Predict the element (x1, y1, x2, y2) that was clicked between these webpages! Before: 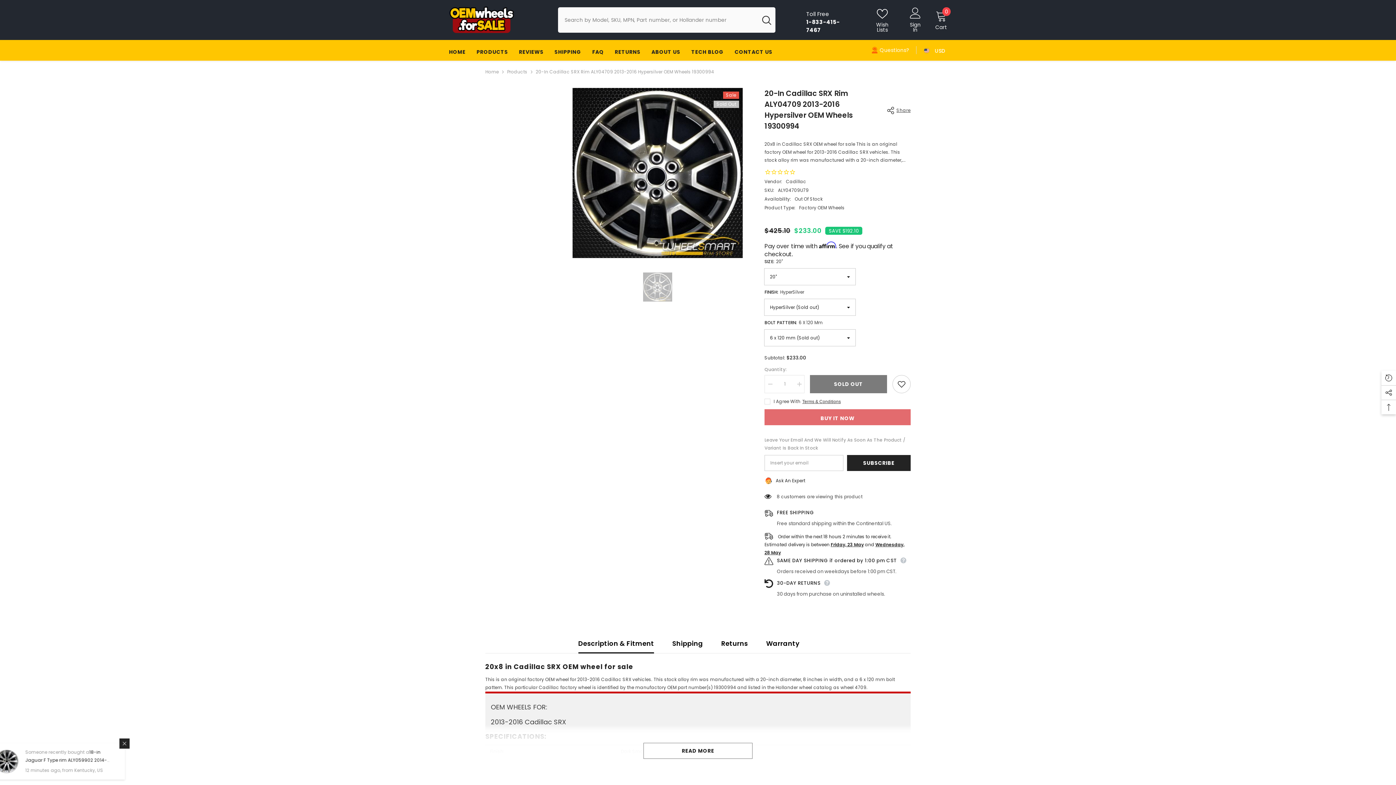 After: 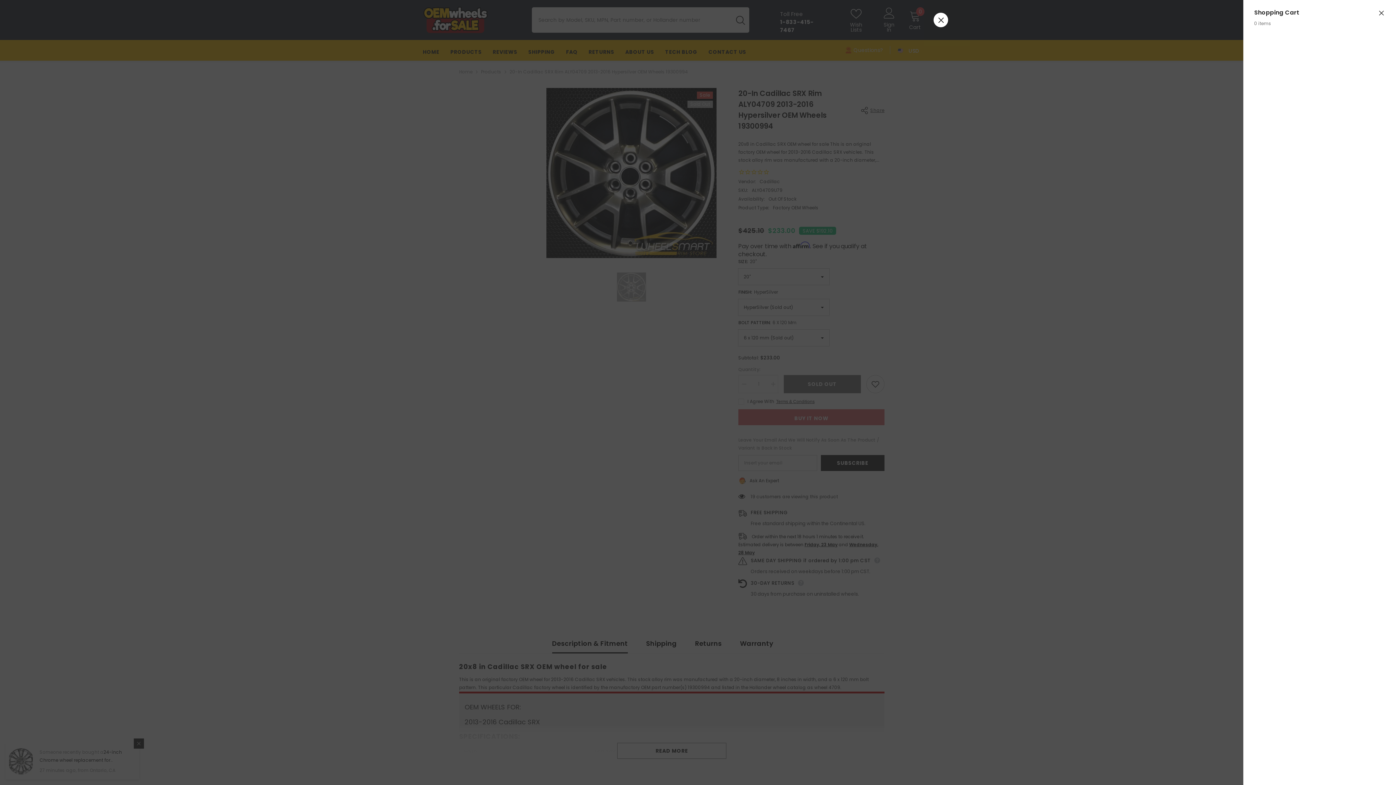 Action: bbox: (935, 10, 947, 29) label: Cart
0
0 items